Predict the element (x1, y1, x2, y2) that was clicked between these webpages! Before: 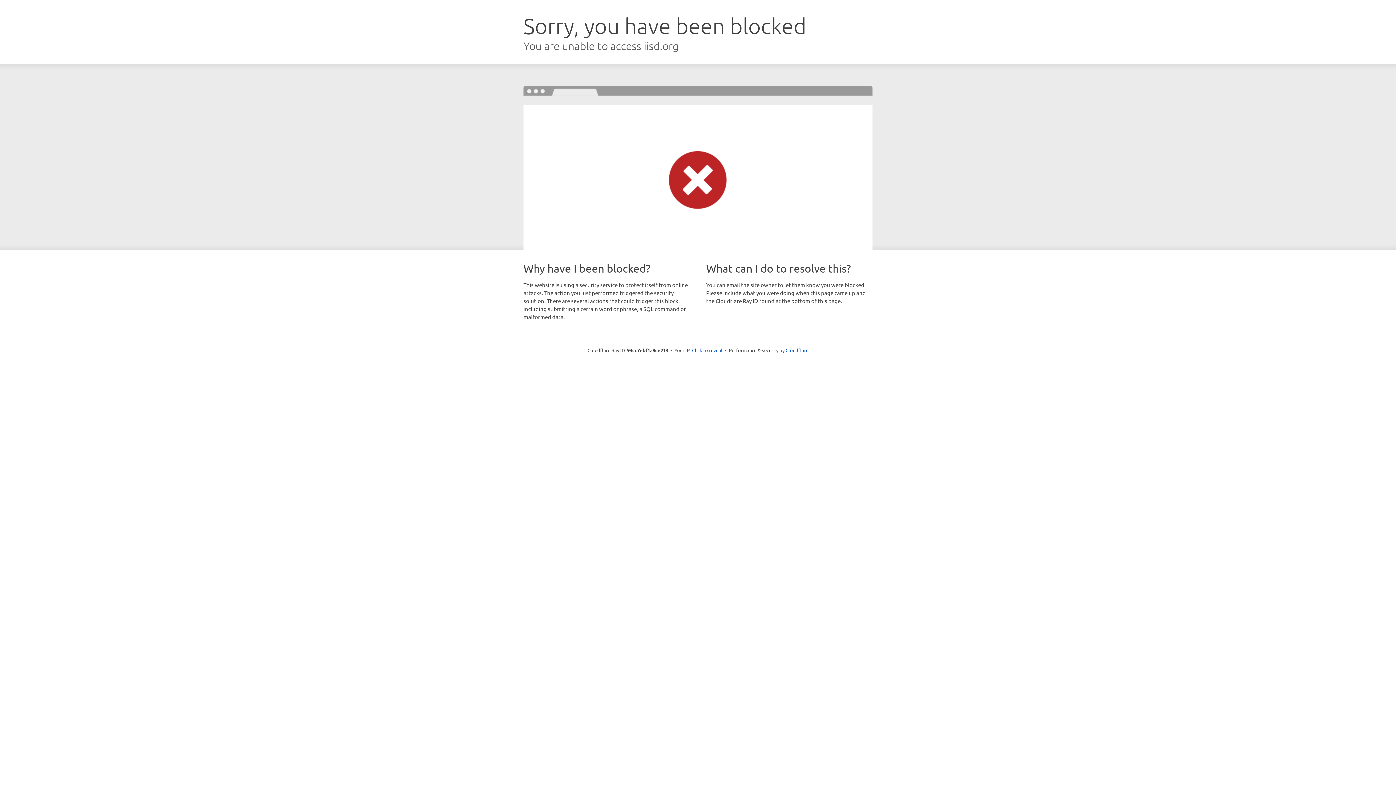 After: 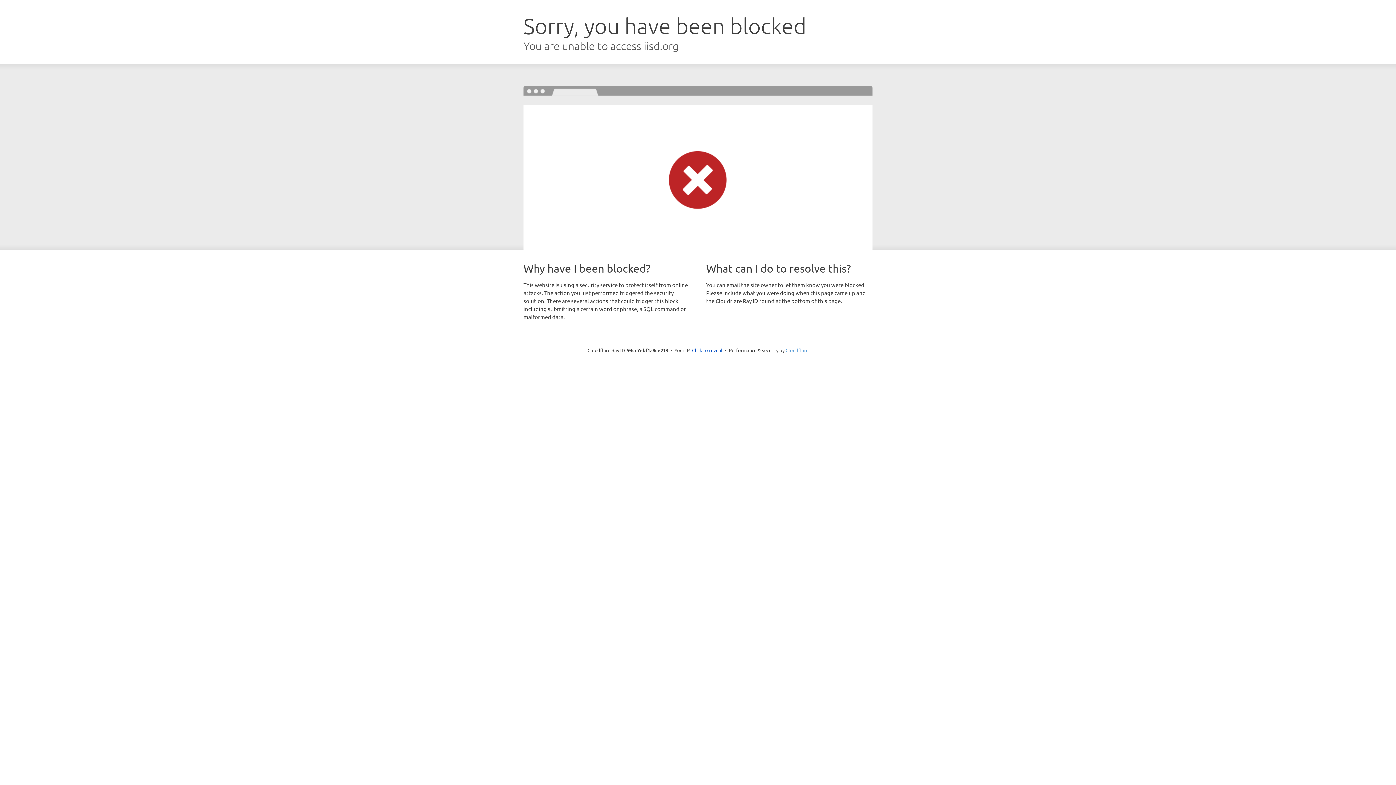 Action: bbox: (785, 347, 808, 353) label: Cloudflare